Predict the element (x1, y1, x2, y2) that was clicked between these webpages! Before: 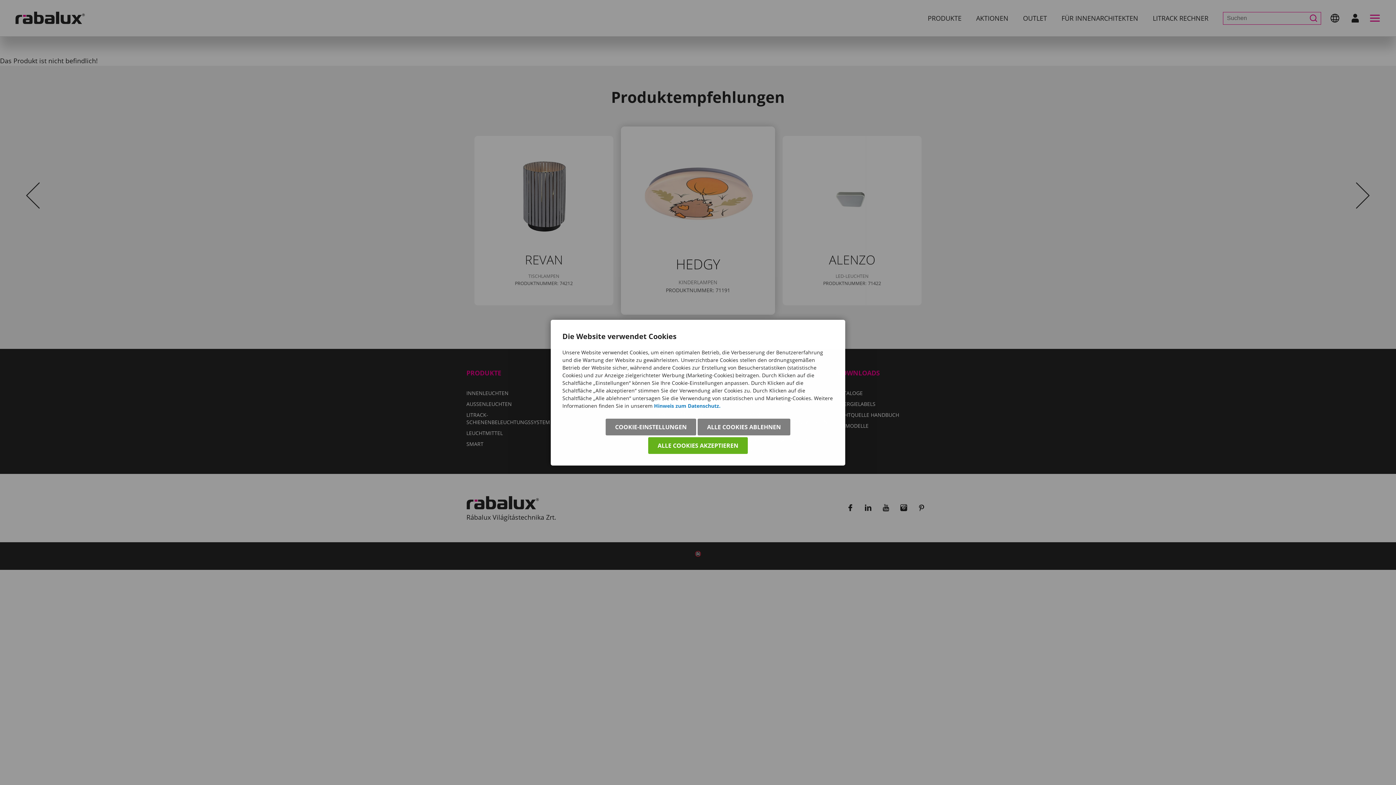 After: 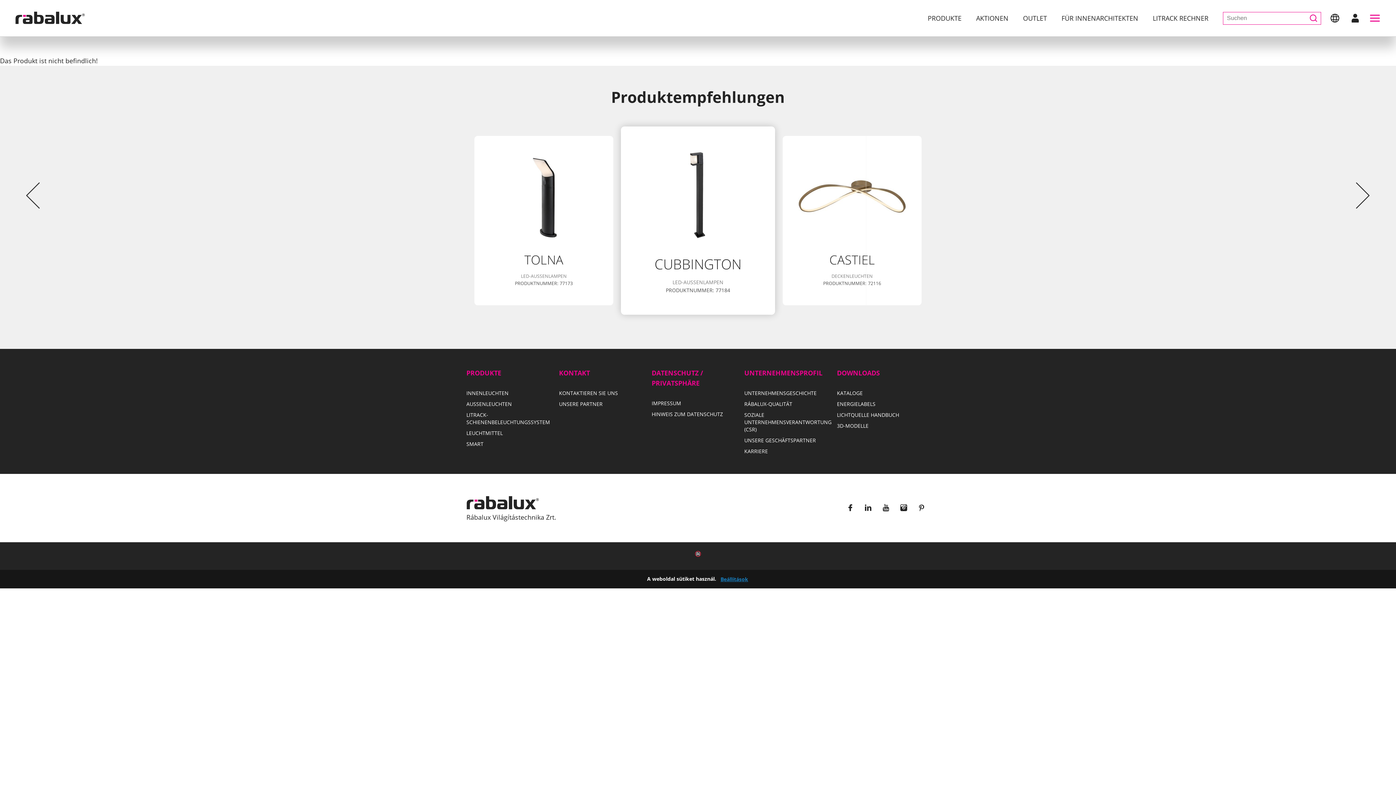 Action: bbox: (648, 437, 748, 454) label: ALLE COOKIES AKZEPTIEREN